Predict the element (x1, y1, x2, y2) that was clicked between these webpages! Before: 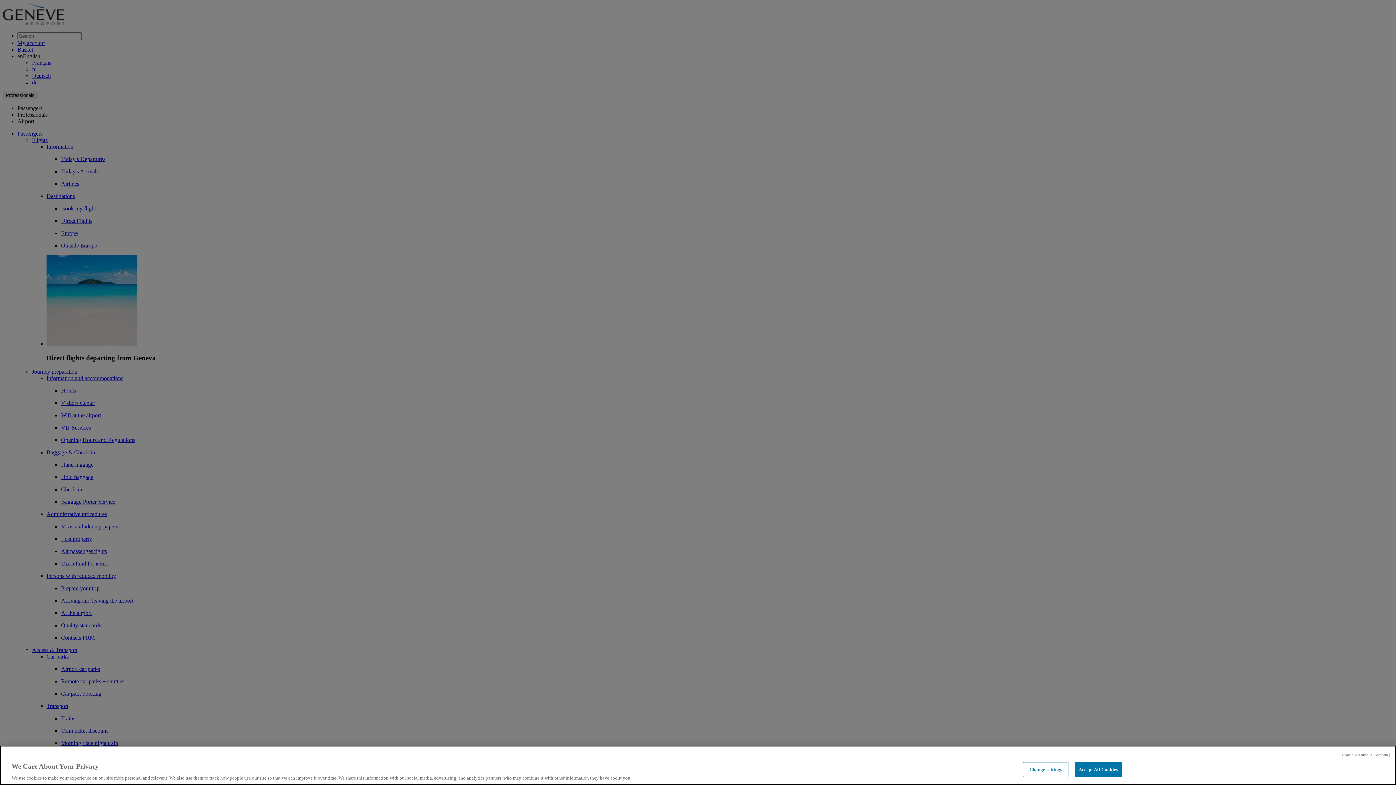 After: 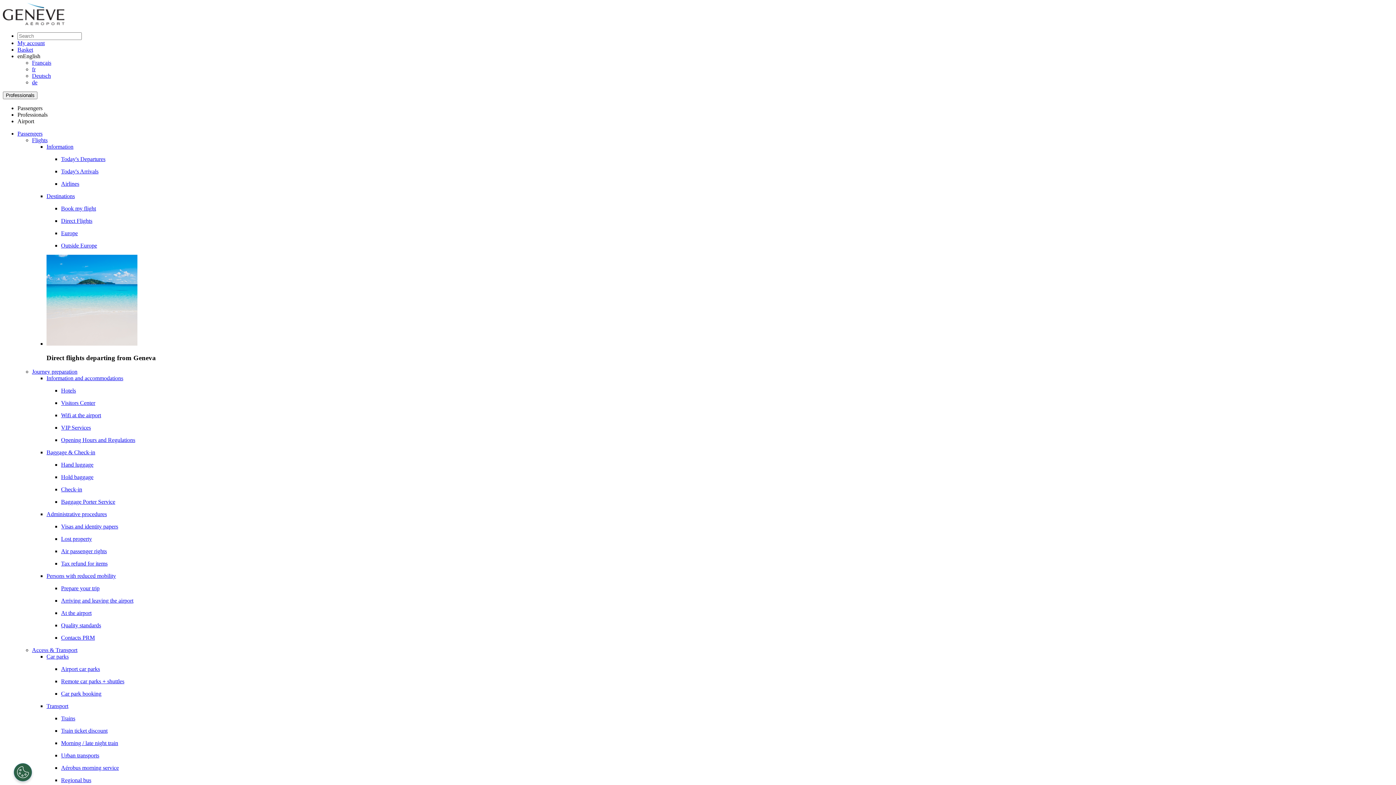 Action: bbox: (1074, 762, 1122, 777) label: Accept All Cookies